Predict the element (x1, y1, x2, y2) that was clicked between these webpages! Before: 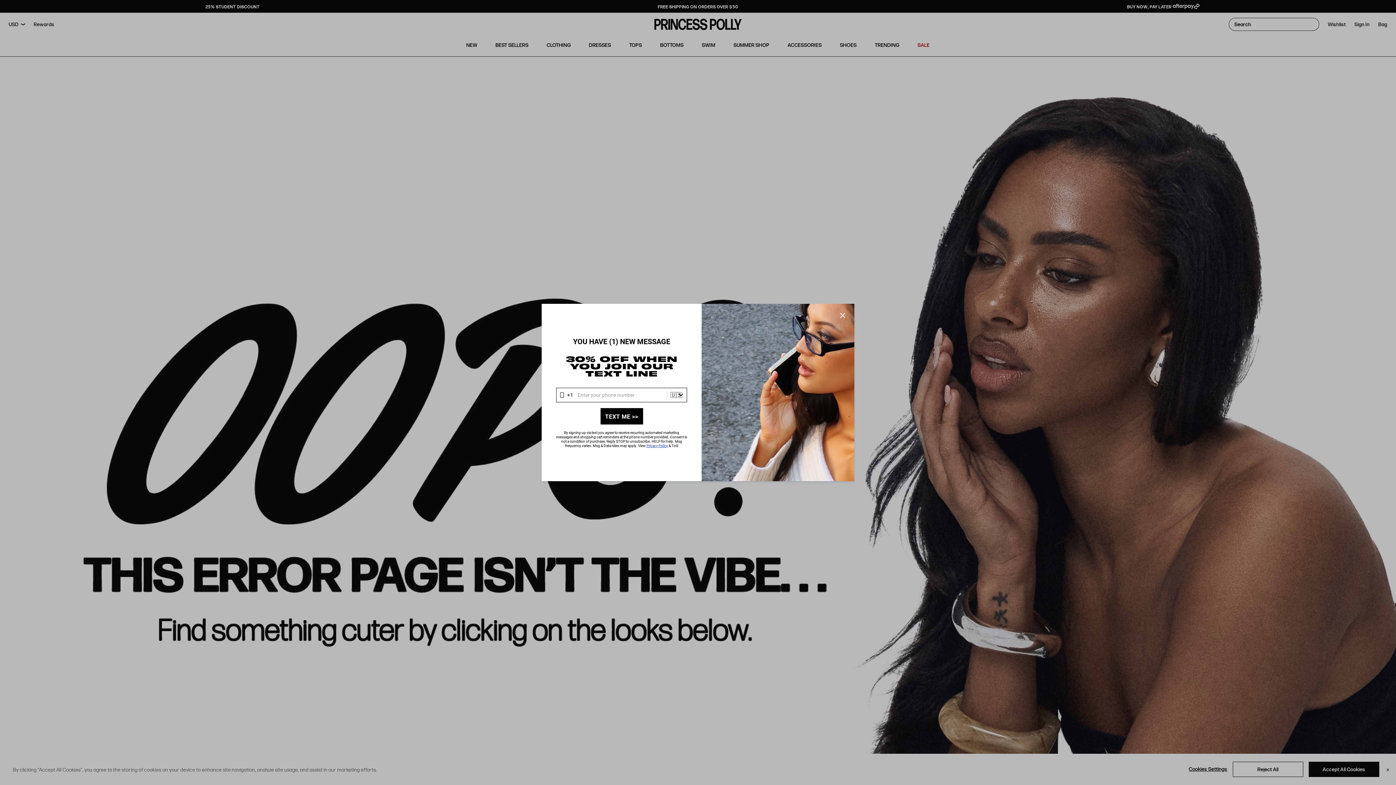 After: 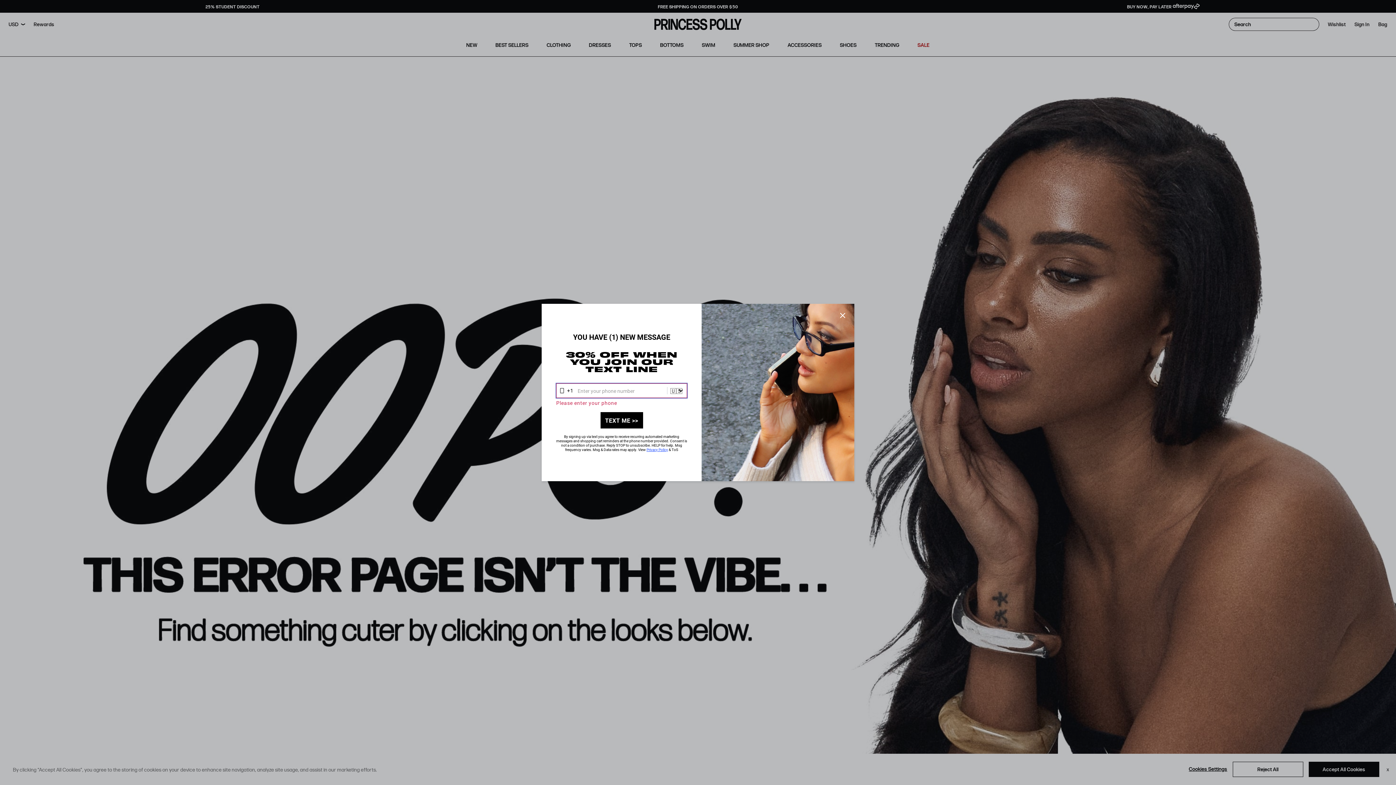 Action: label: TEXT ME >> bbox: (600, 416, 643, 432)